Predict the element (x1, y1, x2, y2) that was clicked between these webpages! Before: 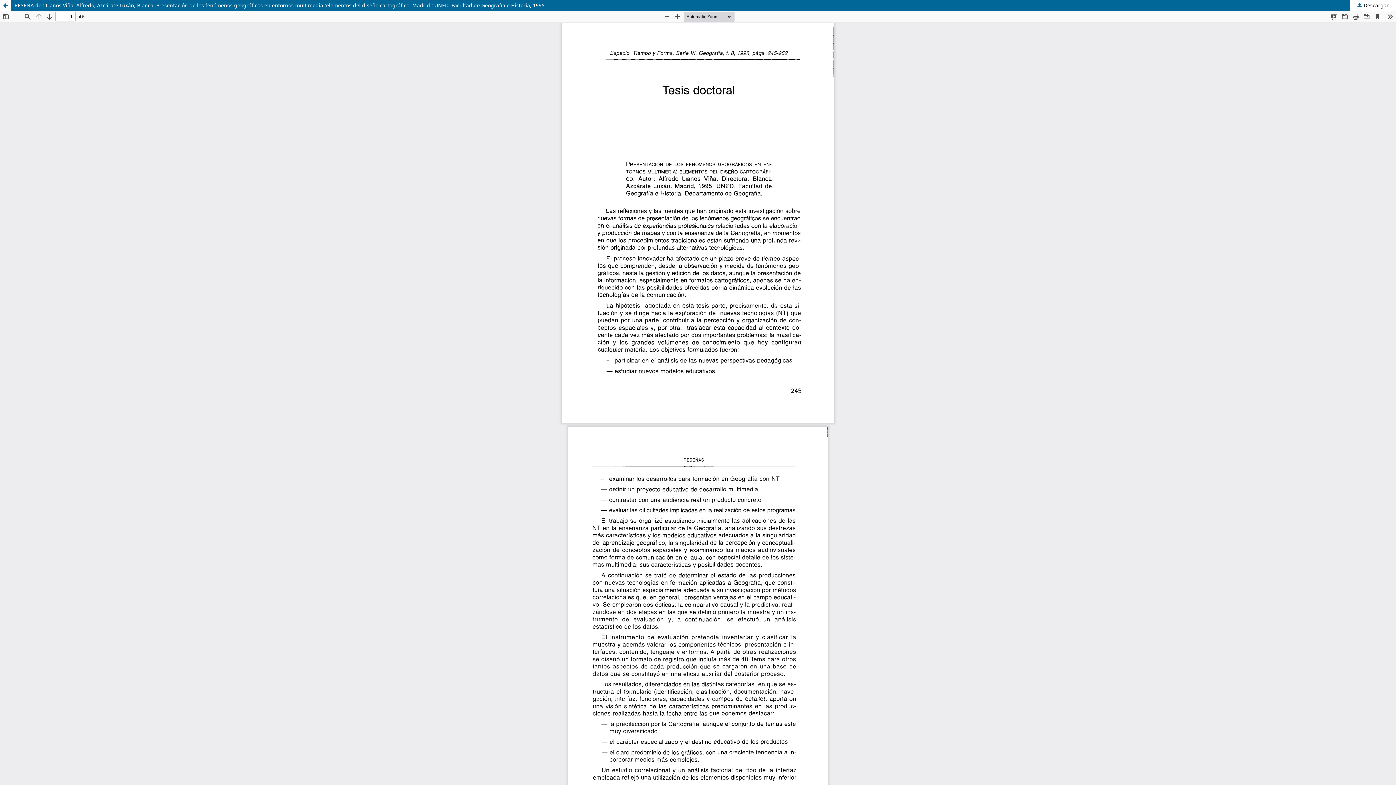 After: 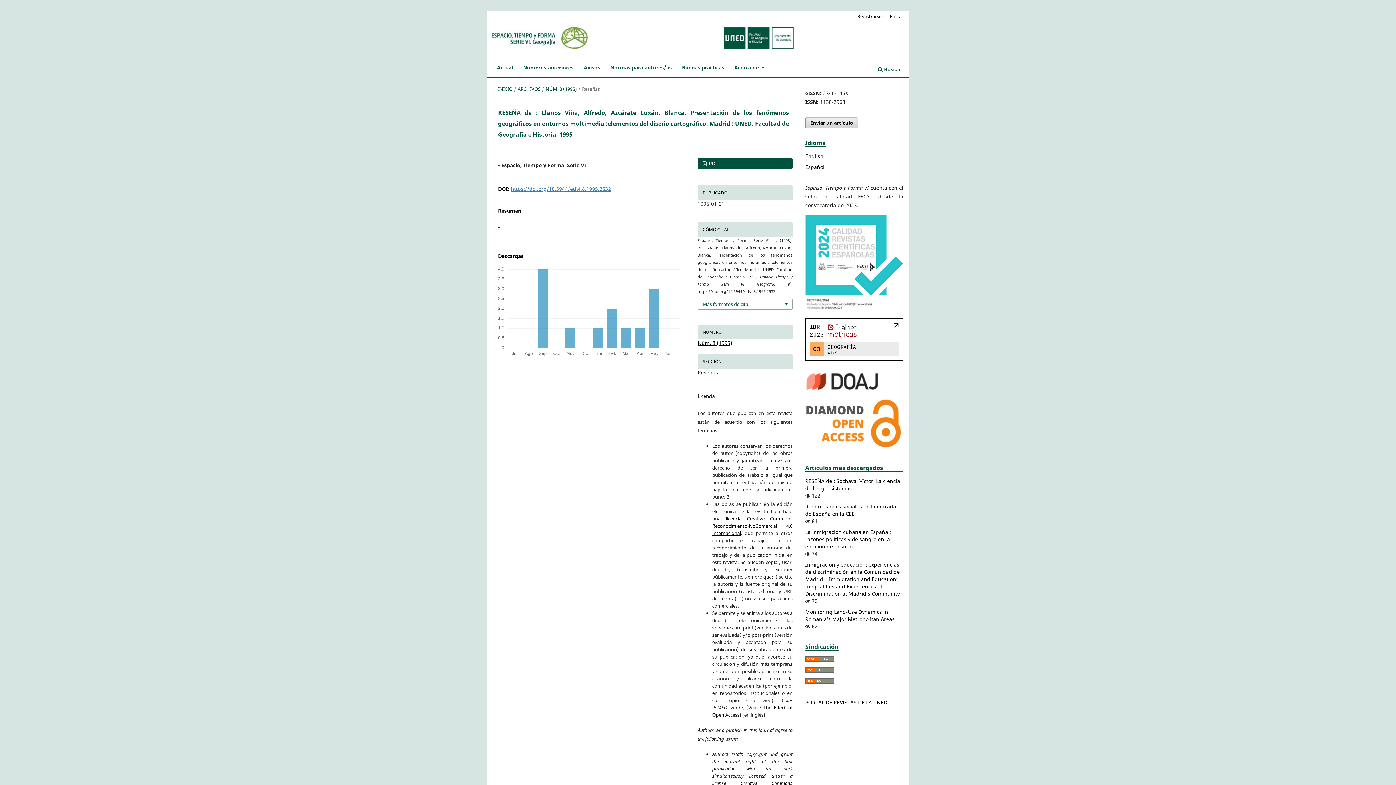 Action: bbox: (0, 0, 1396, 10) label: RESEÑA de : Llanos Viña, Alfredo; Azcárate Luxán, Blanca. Presentación de los fenómenos geográficos en entornos multimedia :elementos del diseño cartográfico. Madrid : UNED, Facultad de Geografía e Historia, 1995